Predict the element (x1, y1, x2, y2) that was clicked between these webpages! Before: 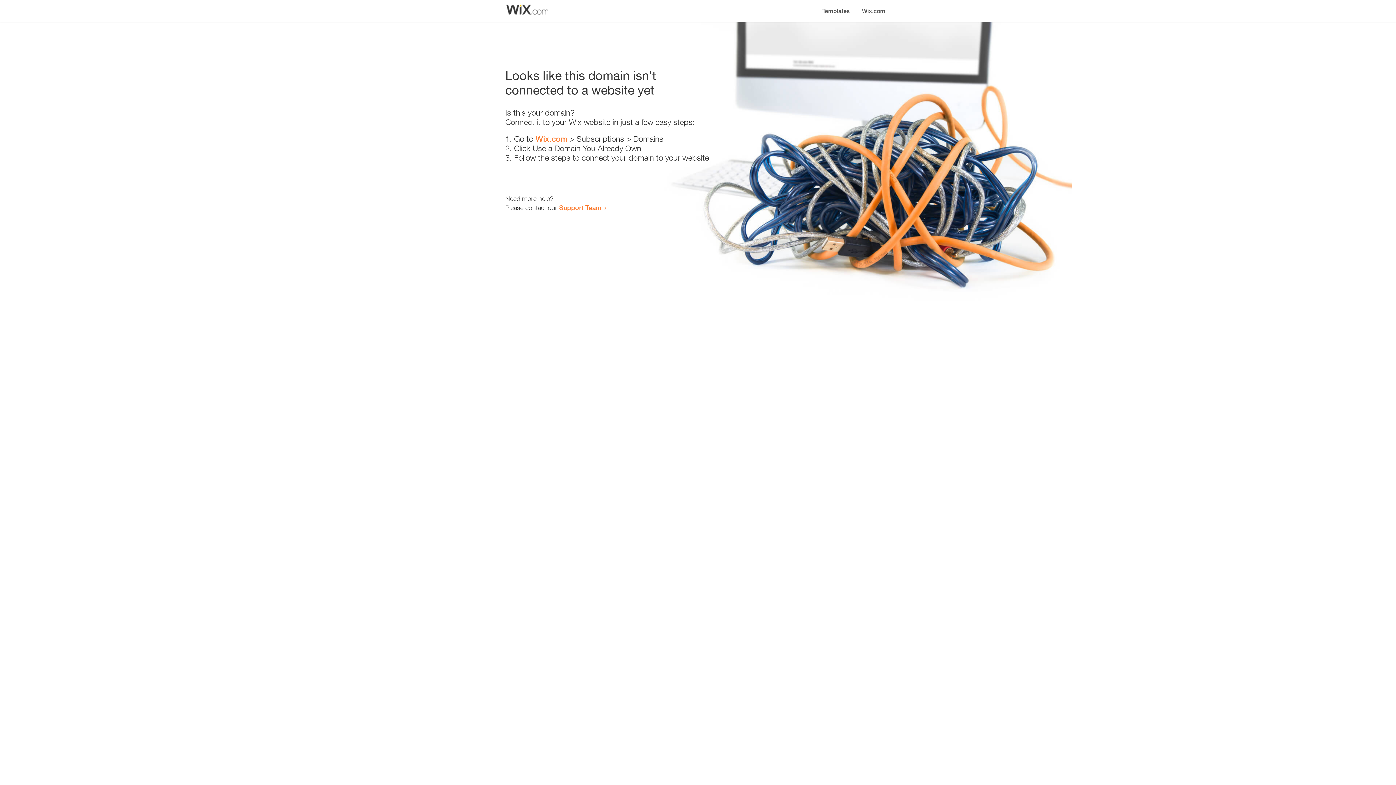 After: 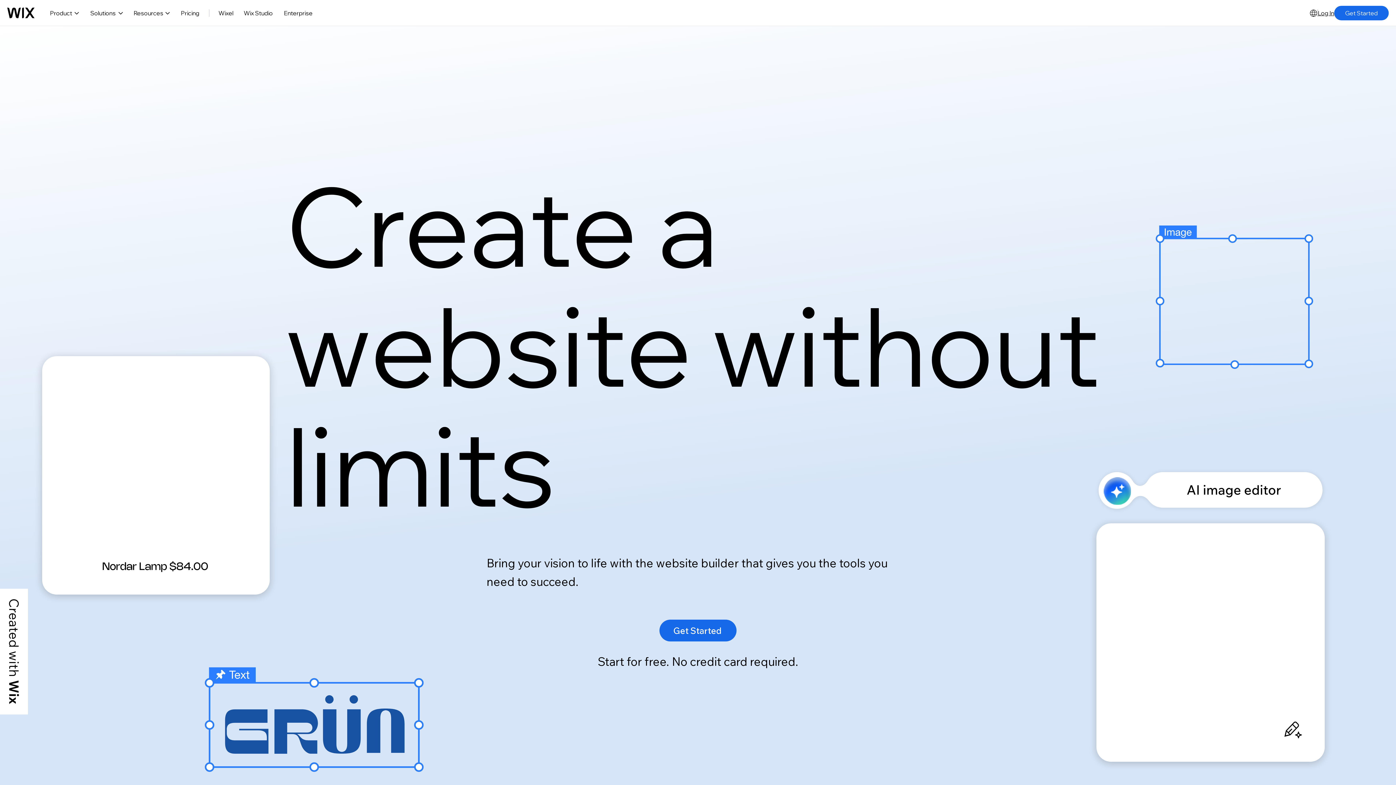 Action: bbox: (856, 0, 890, 14) label: Wix.com